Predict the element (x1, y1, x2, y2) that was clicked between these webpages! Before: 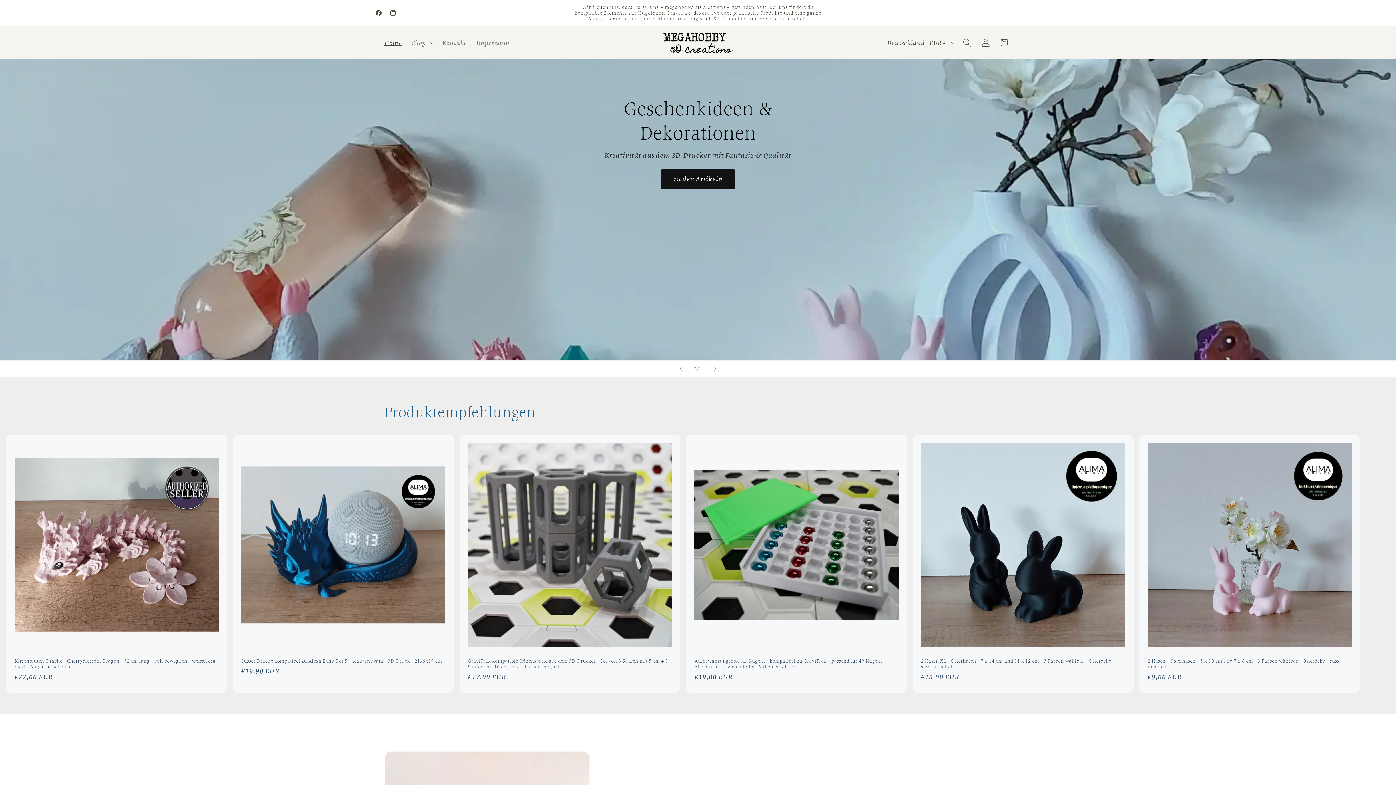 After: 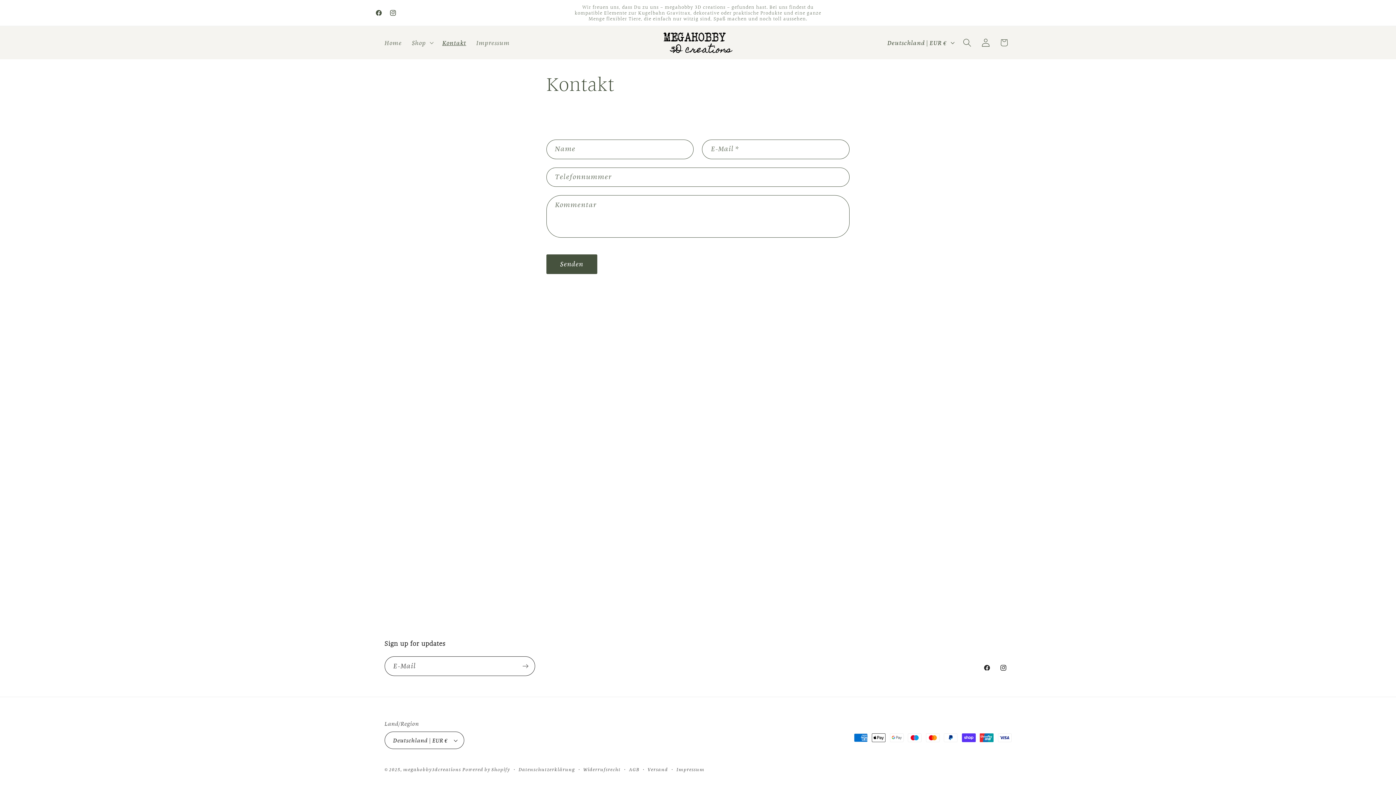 Action: label: Kontakt bbox: (437, 34, 471, 51)